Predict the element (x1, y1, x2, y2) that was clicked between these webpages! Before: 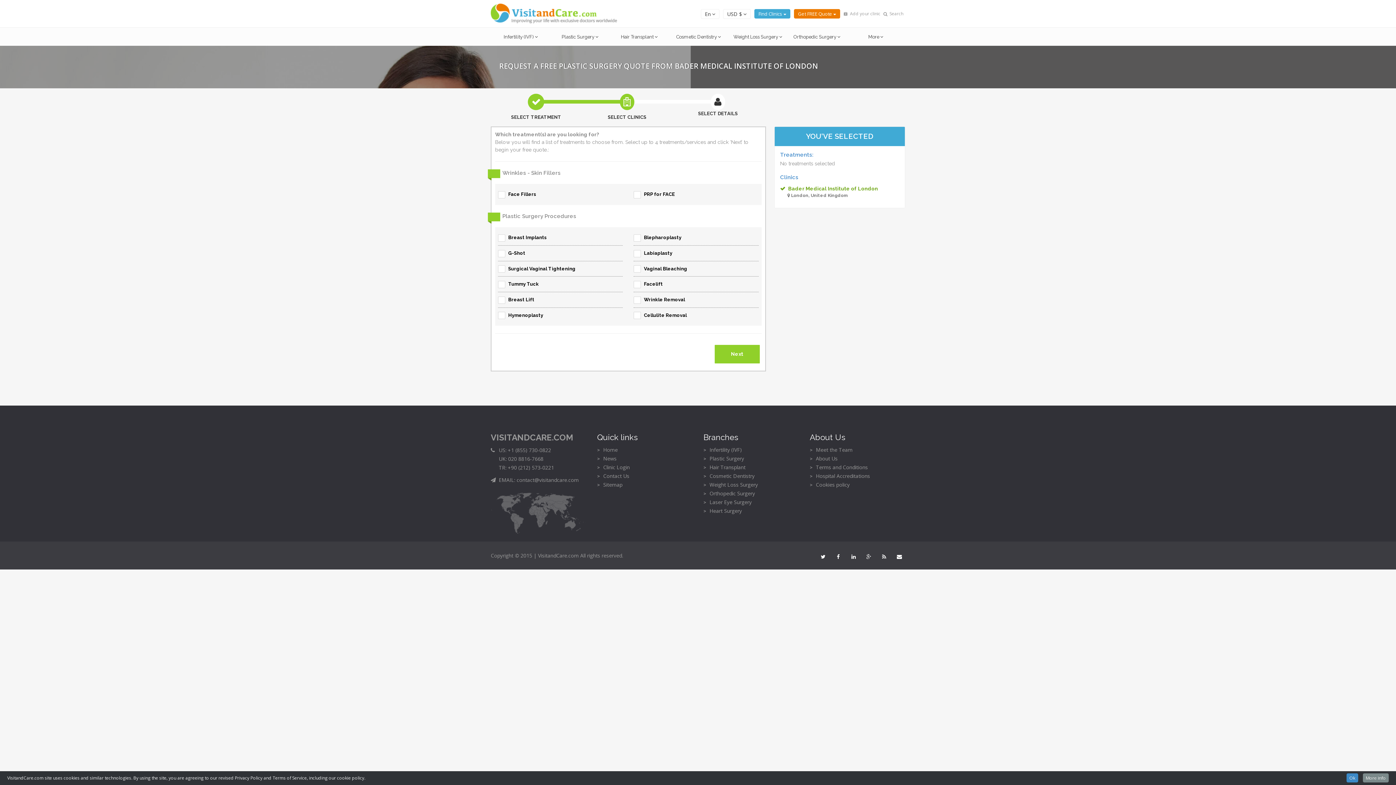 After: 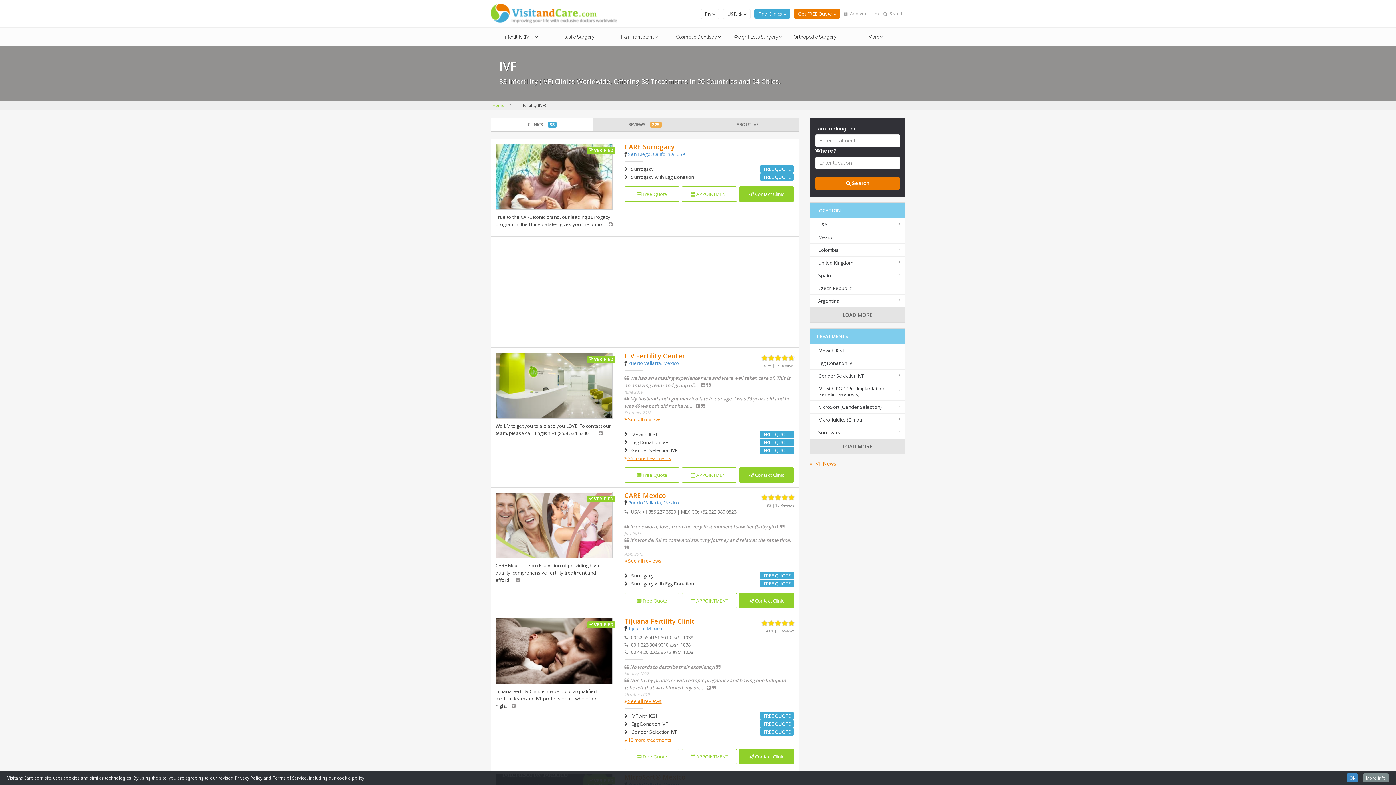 Action: label: Infertility (IVF) bbox: (709, 446, 742, 453)